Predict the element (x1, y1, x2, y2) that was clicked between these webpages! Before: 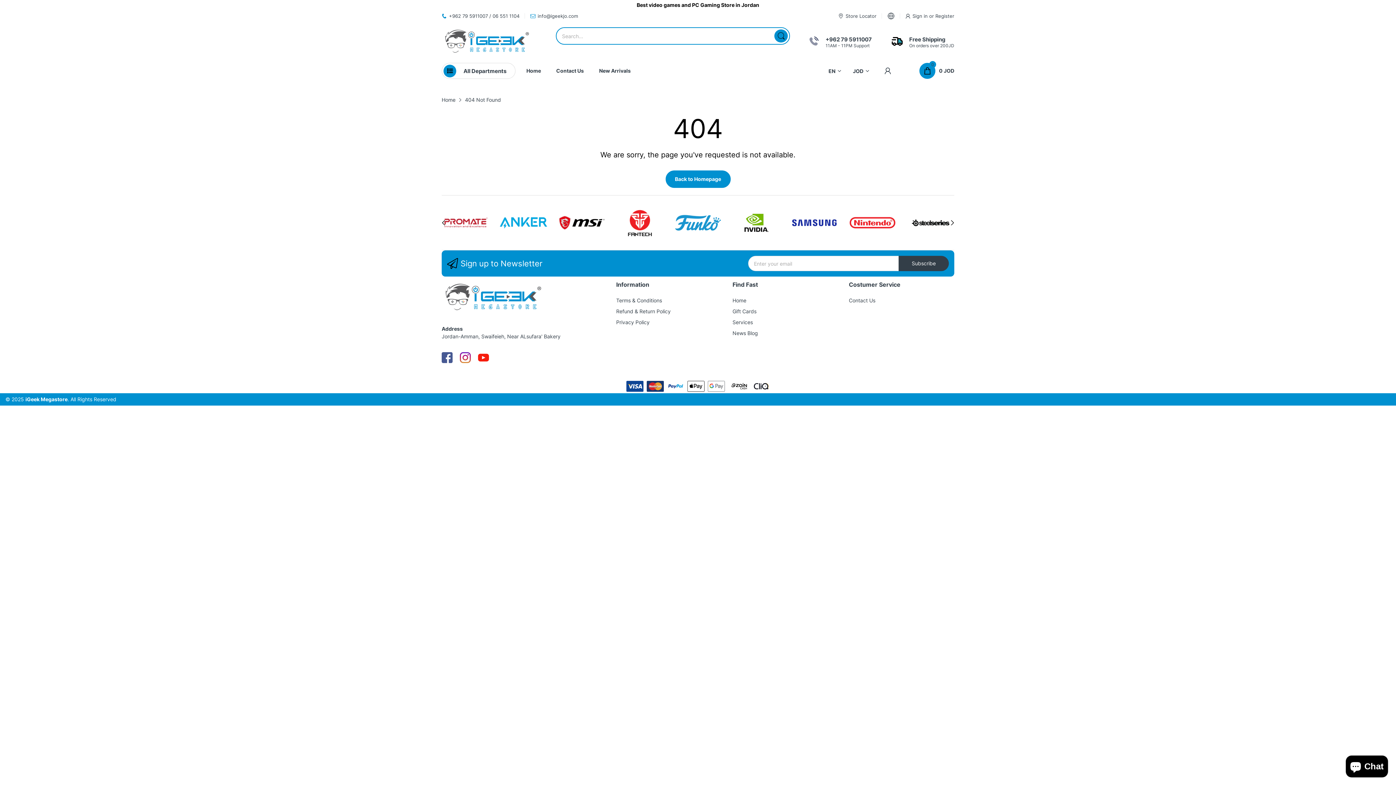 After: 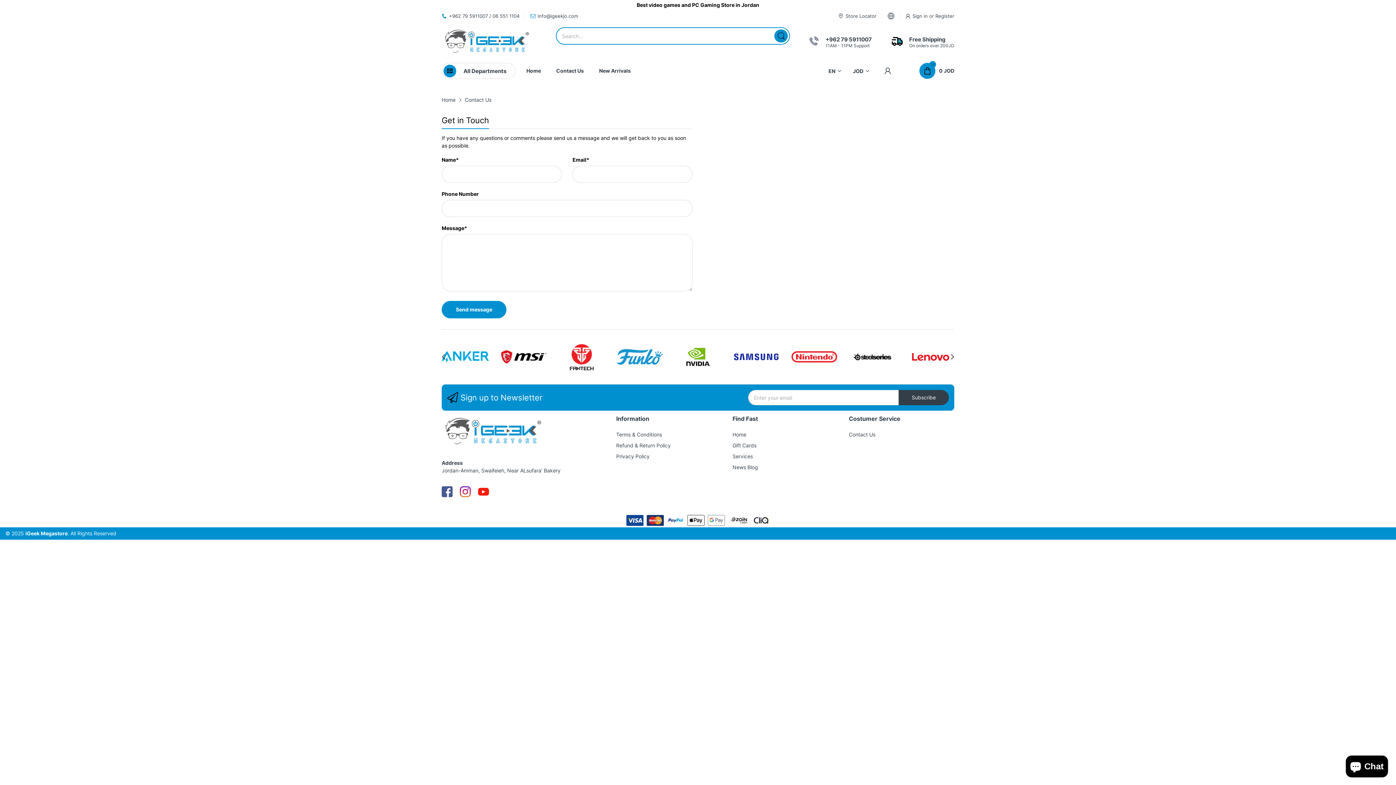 Action: bbox: (556, 62, 584, 78) label: Contact Us